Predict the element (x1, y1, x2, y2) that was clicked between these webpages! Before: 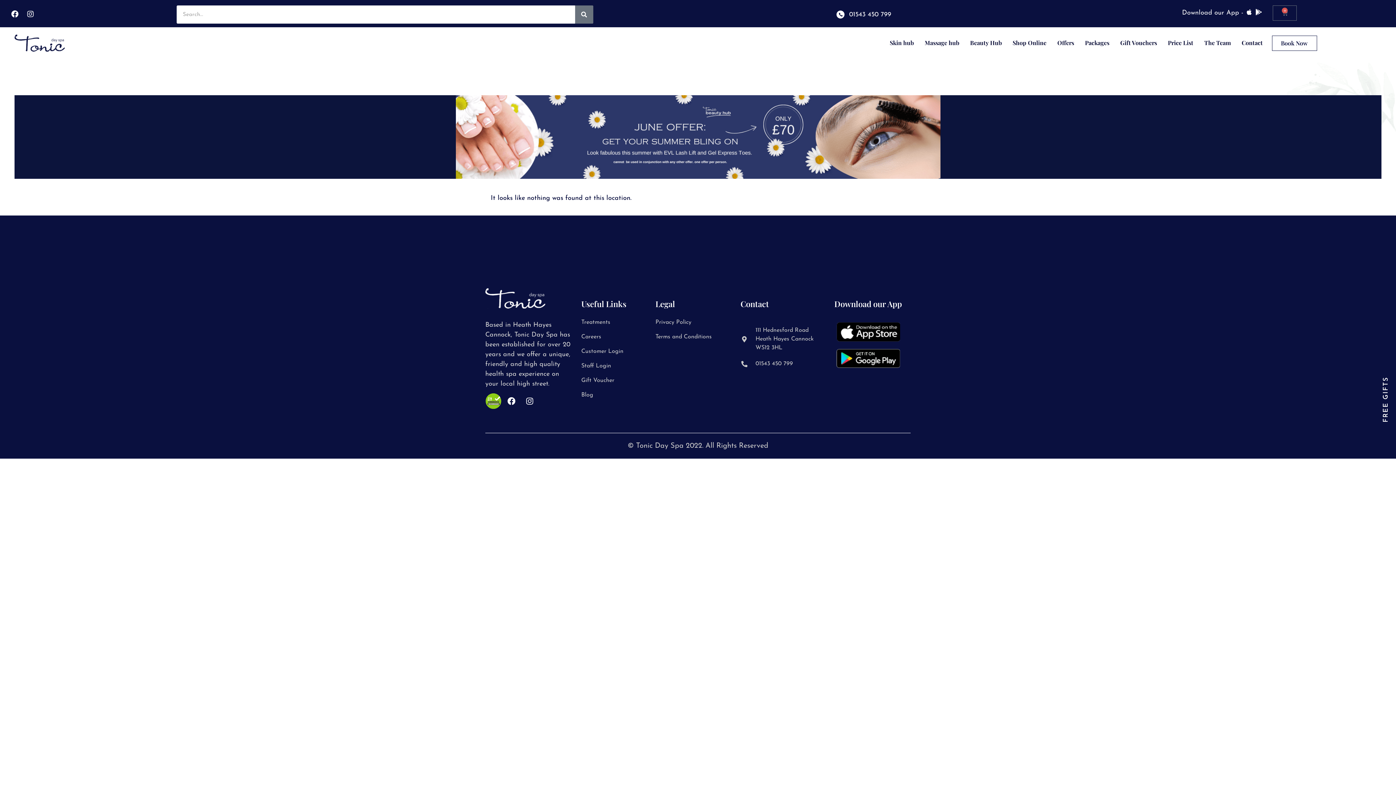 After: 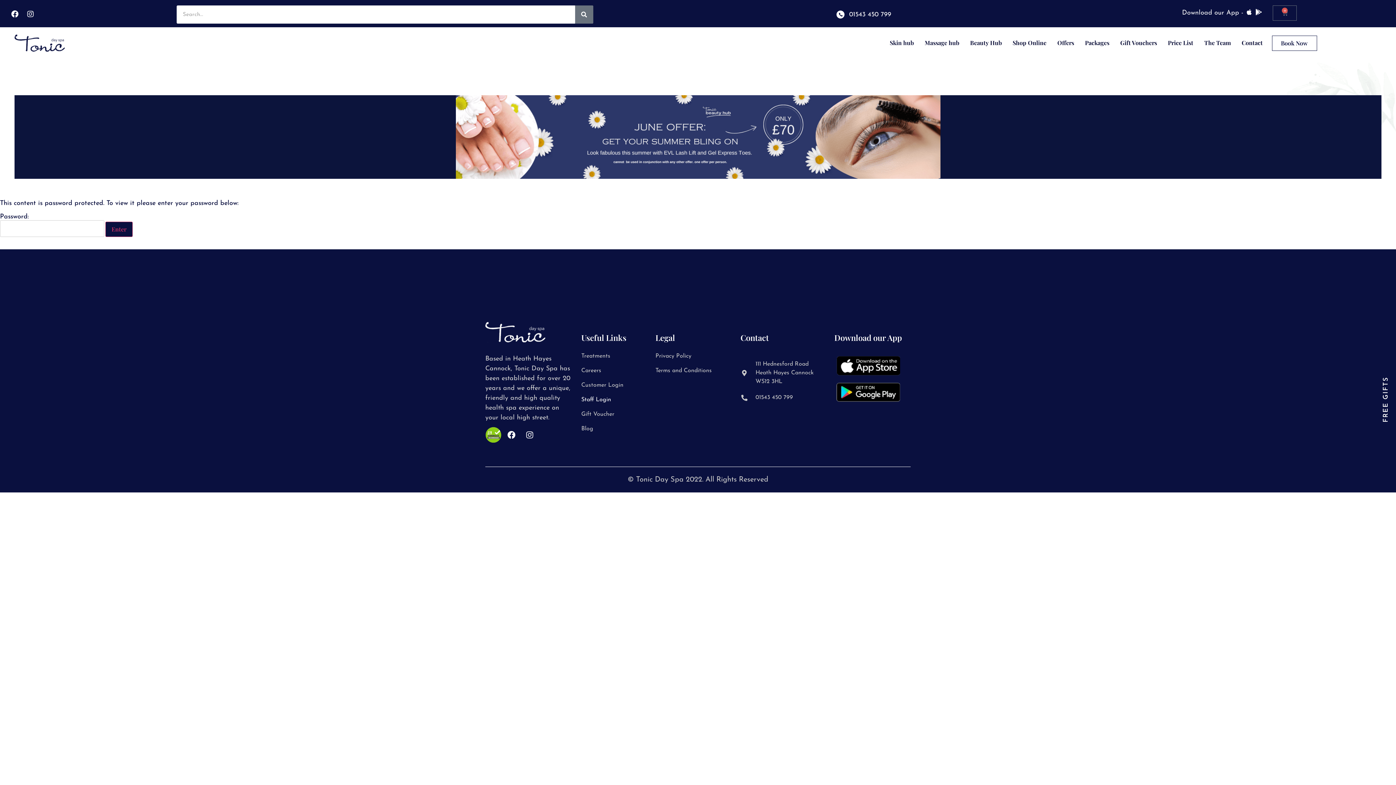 Action: bbox: (581, 359, 655, 373) label: Staff Login